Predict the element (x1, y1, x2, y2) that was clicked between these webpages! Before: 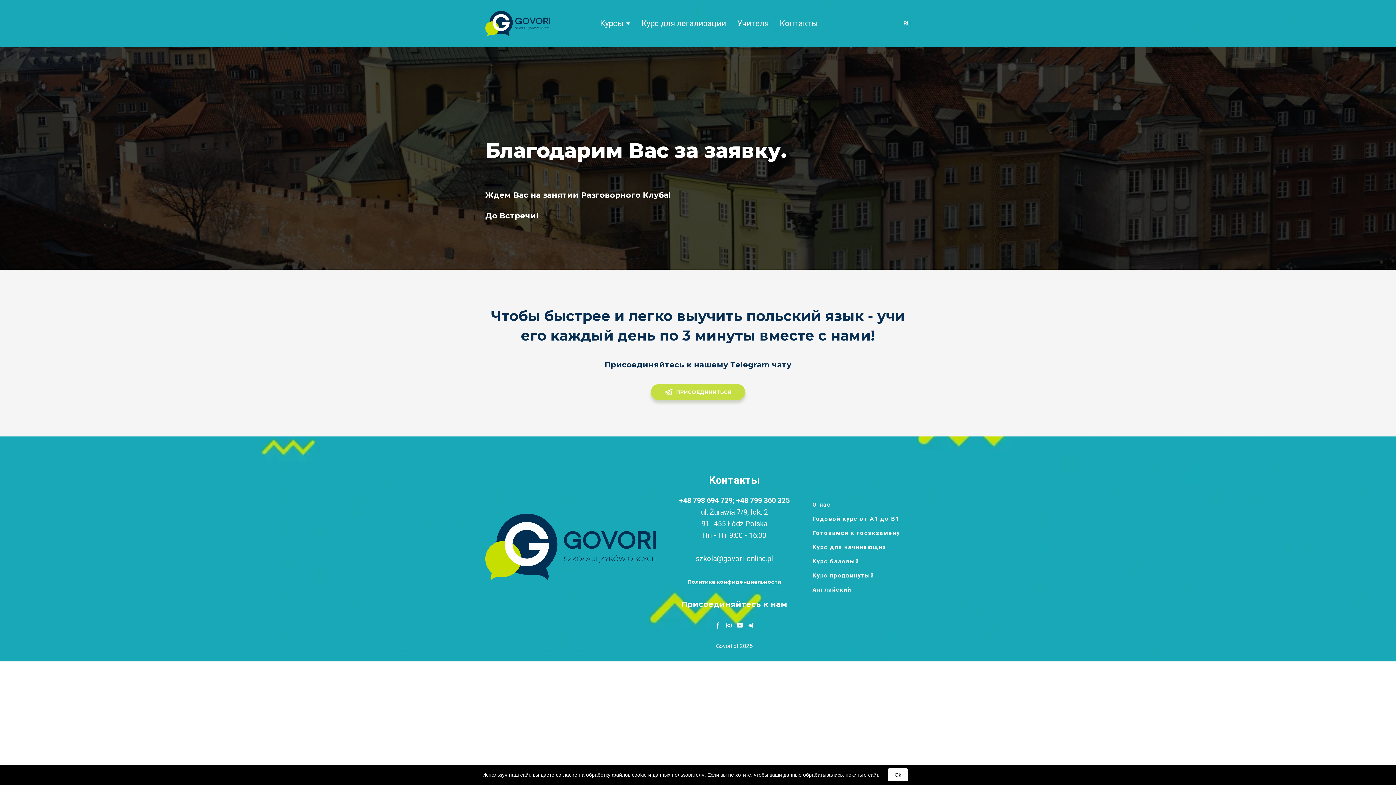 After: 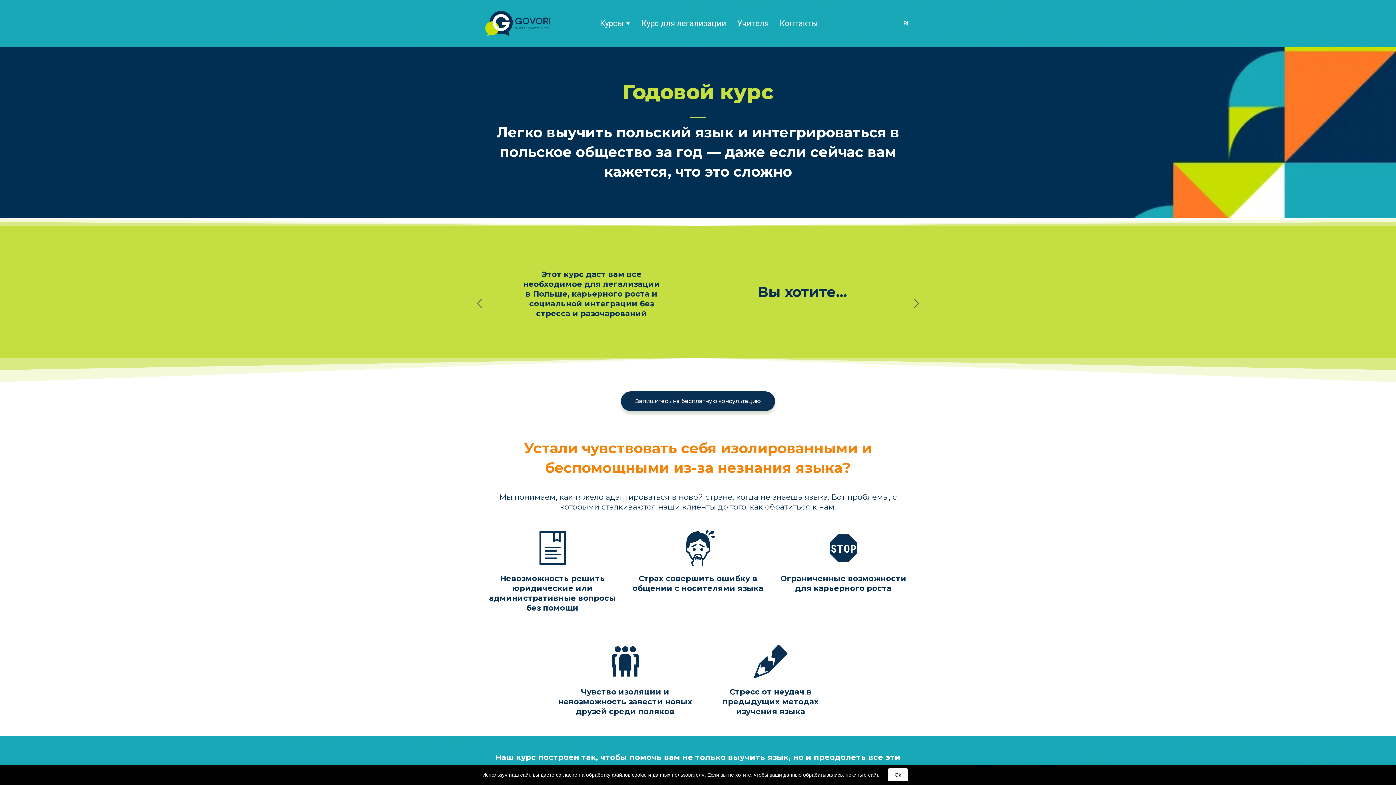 Action: bbox: (641, 19, 726, 28) label: Курс для легализации